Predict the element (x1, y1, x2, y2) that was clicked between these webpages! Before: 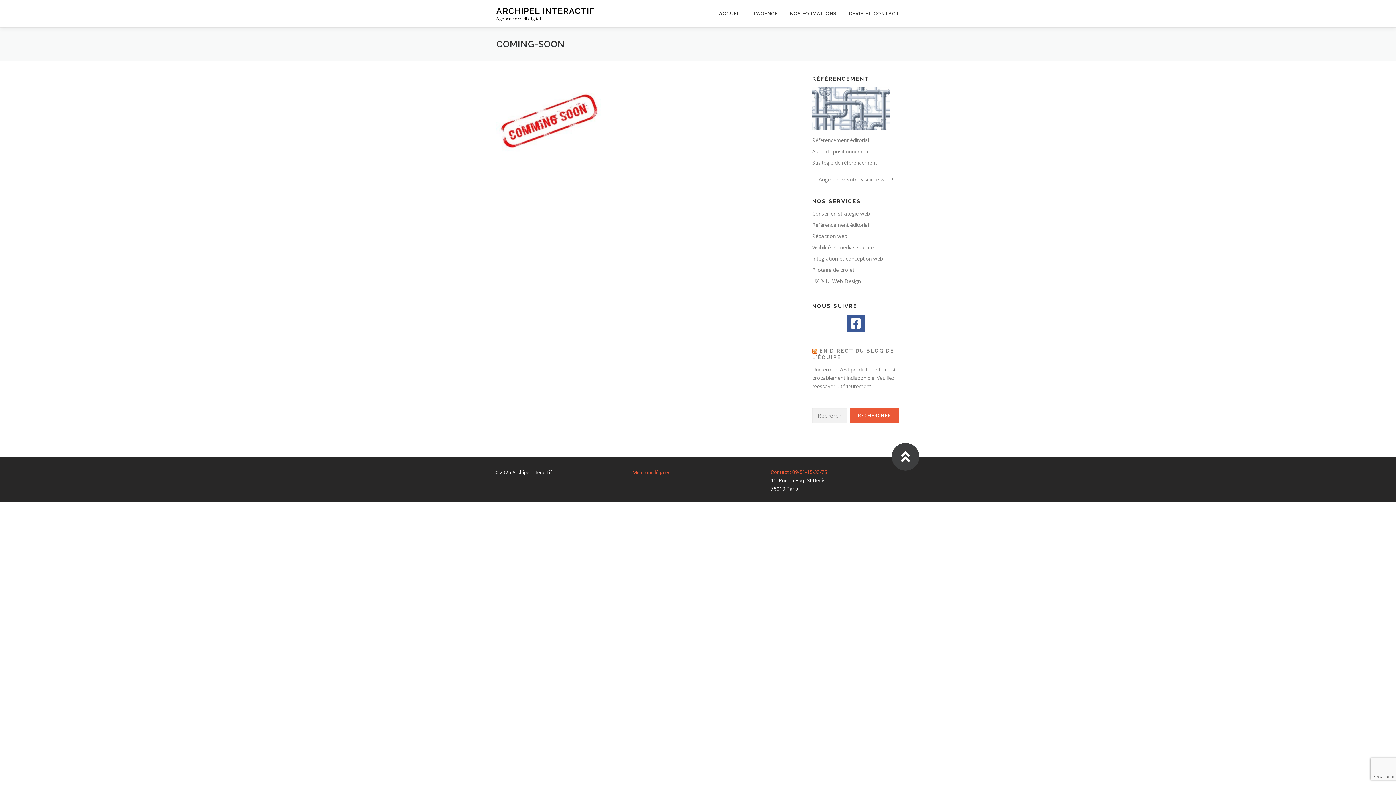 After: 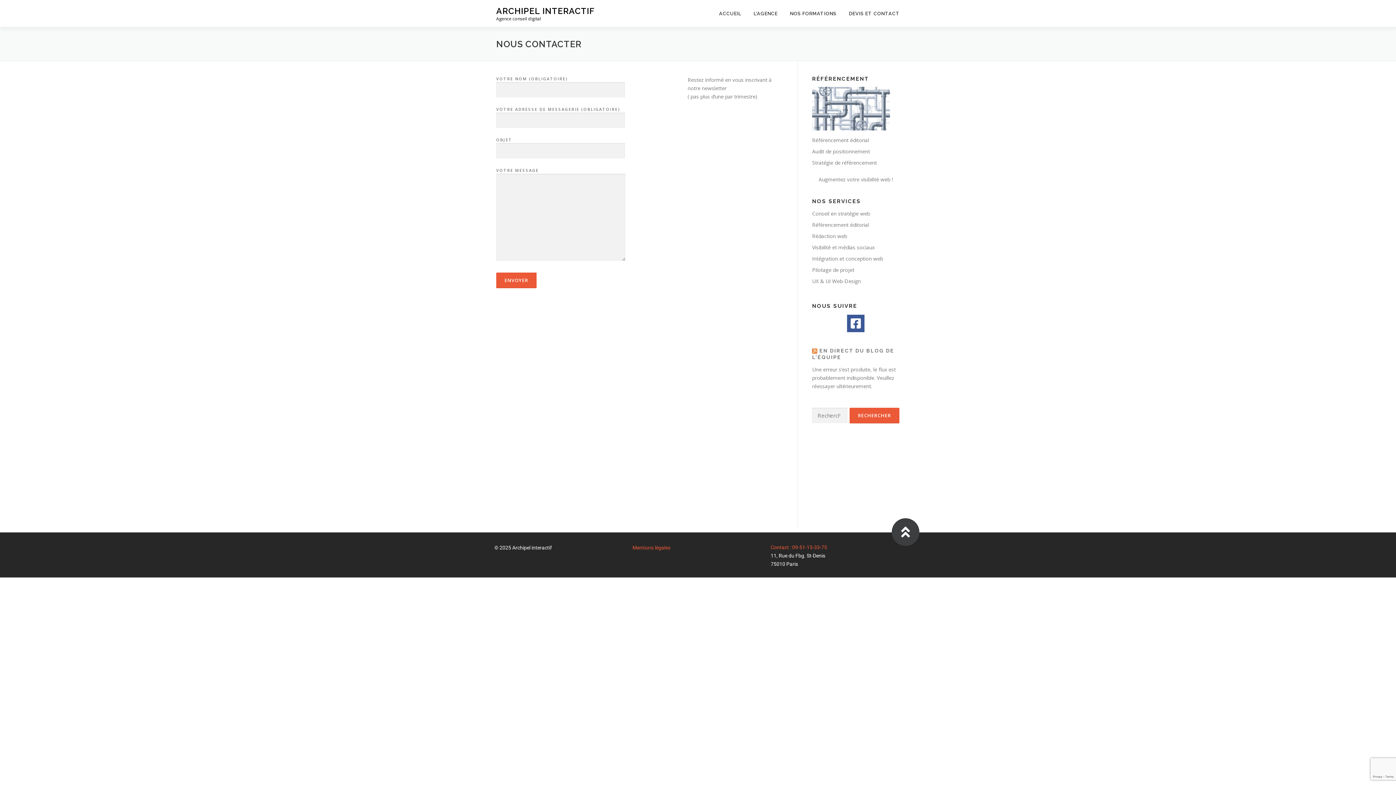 Action: bbox: (842, 0, 900, 27) label: DEVIS ET CONTACT